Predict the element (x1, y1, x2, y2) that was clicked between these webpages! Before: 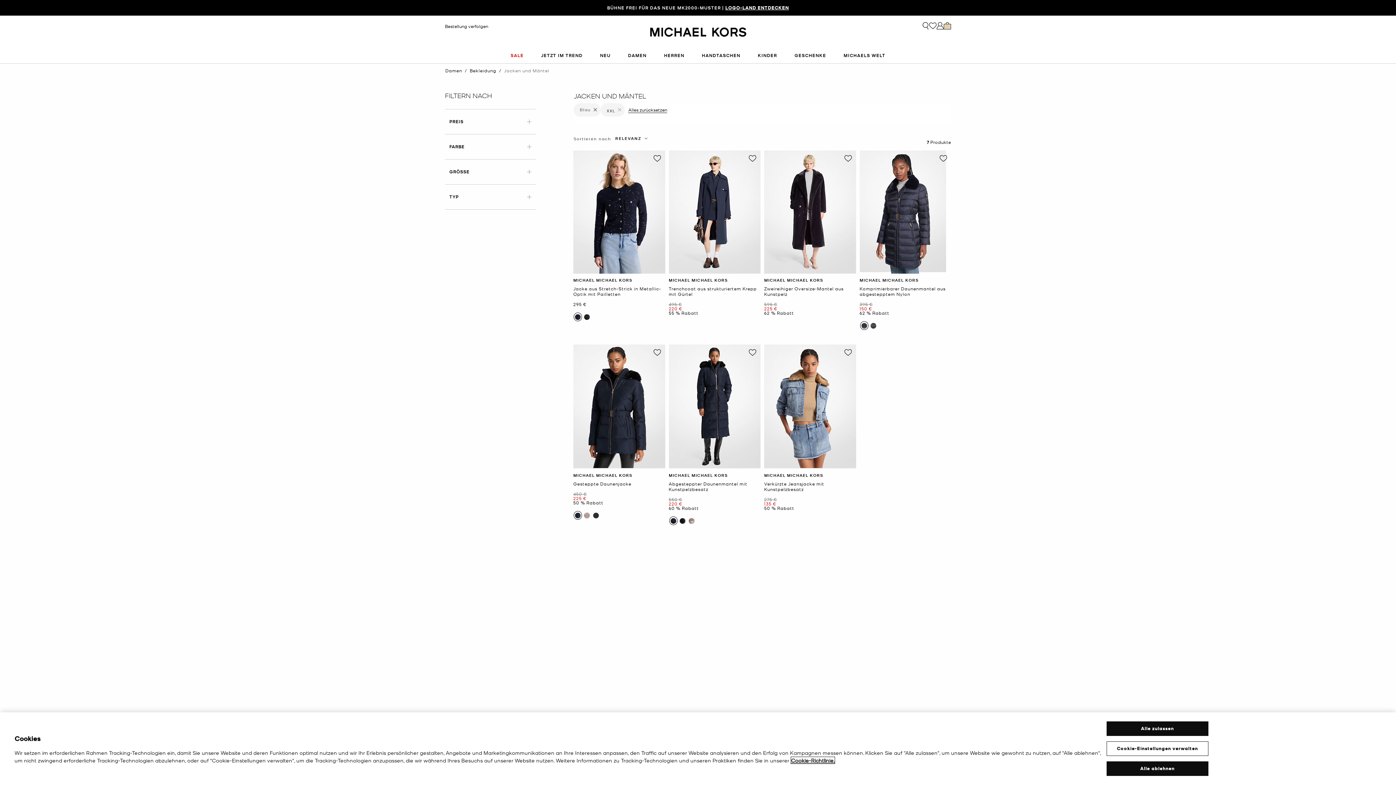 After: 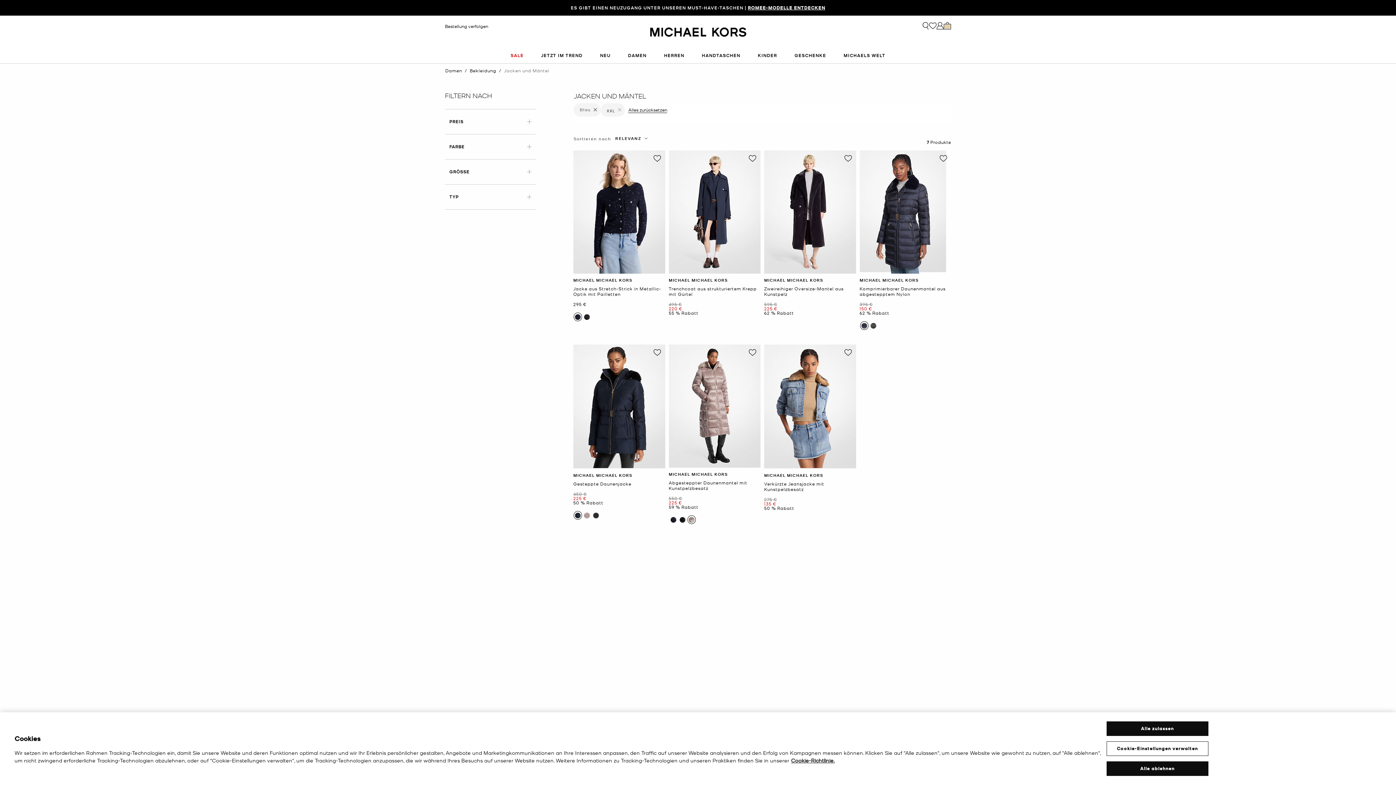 Action: bbox: (687, 516, 695, 525) label: Auswählen Farbe CHAMPAGNER für Abgesteppter Daunenmantel mit Kunstpelzbesatz